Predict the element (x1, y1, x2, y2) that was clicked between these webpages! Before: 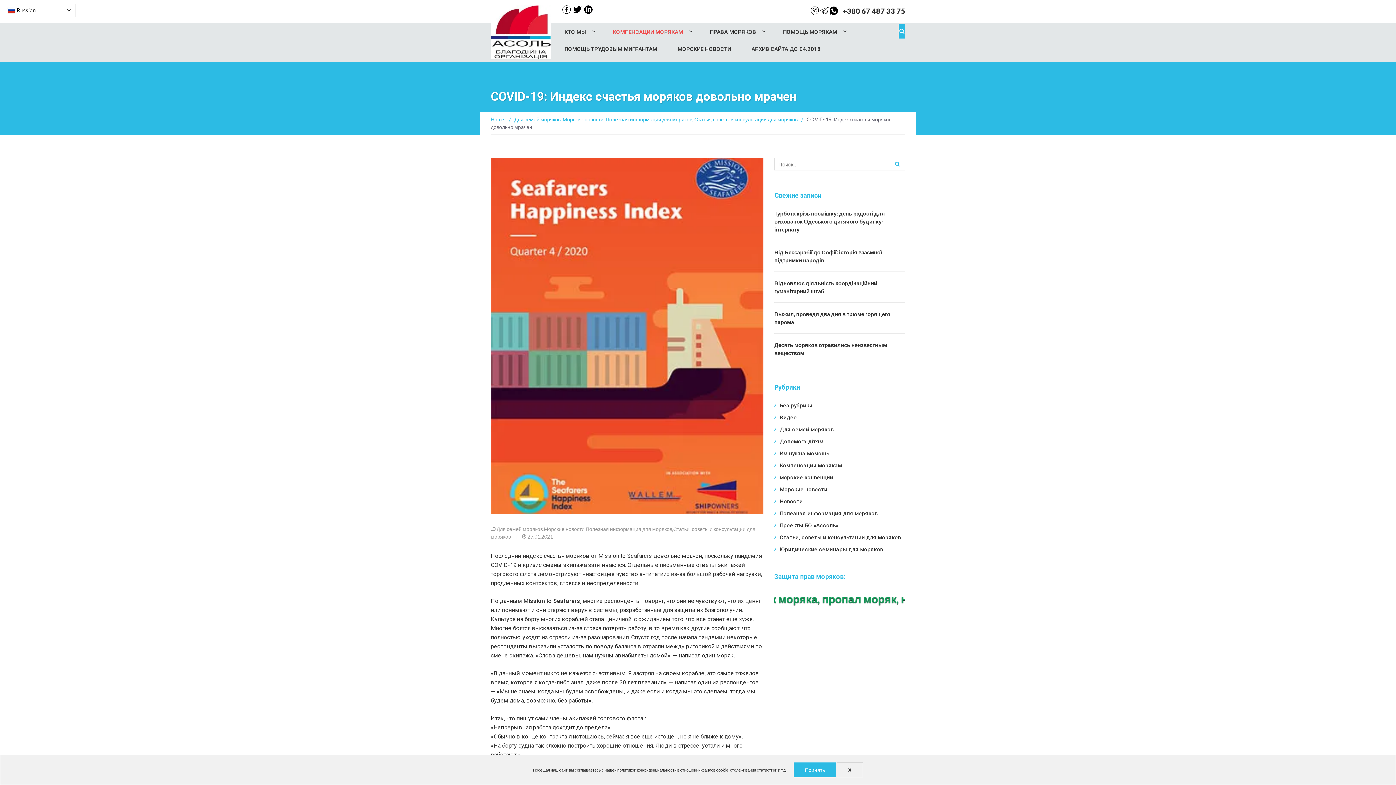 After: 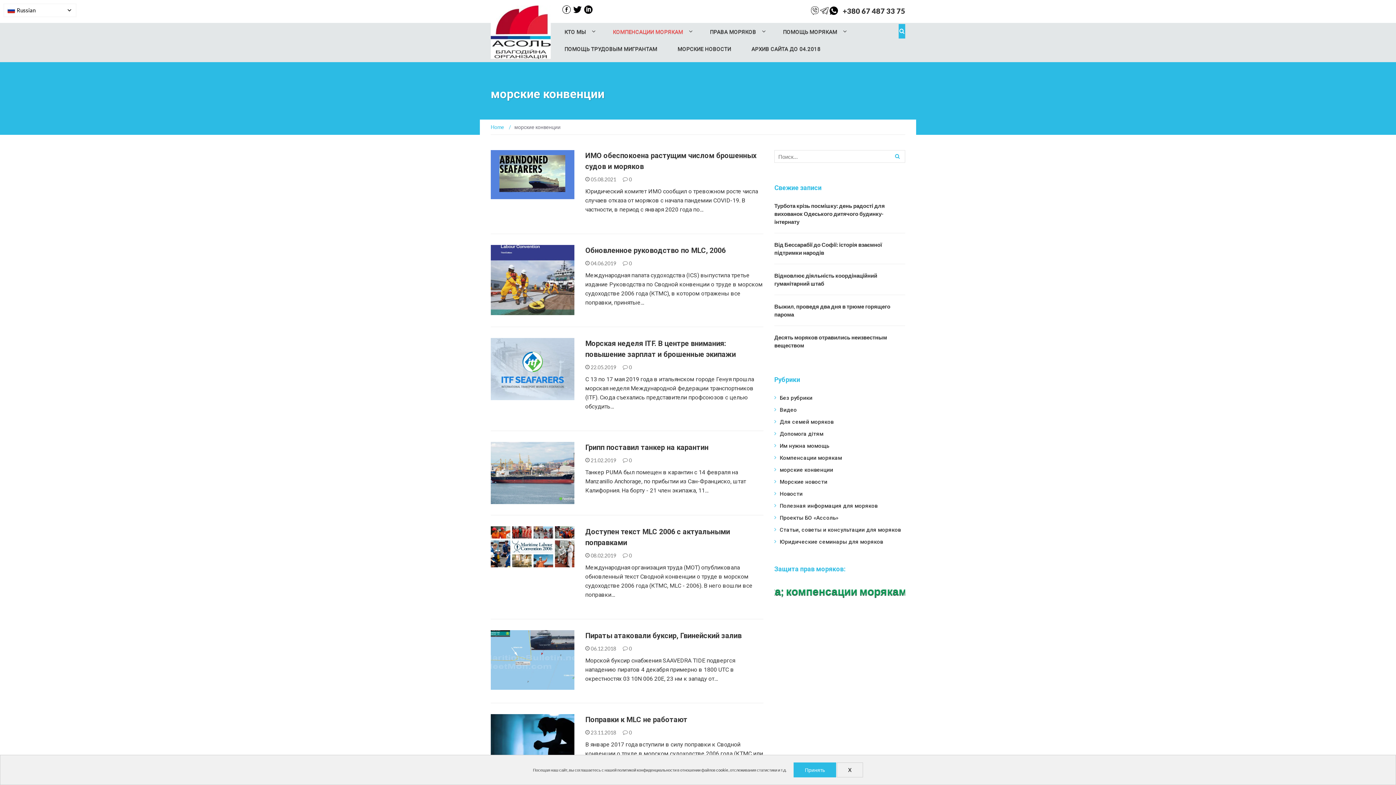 Action: bbox: (780, 474, 833, 480) label: морские конвенции